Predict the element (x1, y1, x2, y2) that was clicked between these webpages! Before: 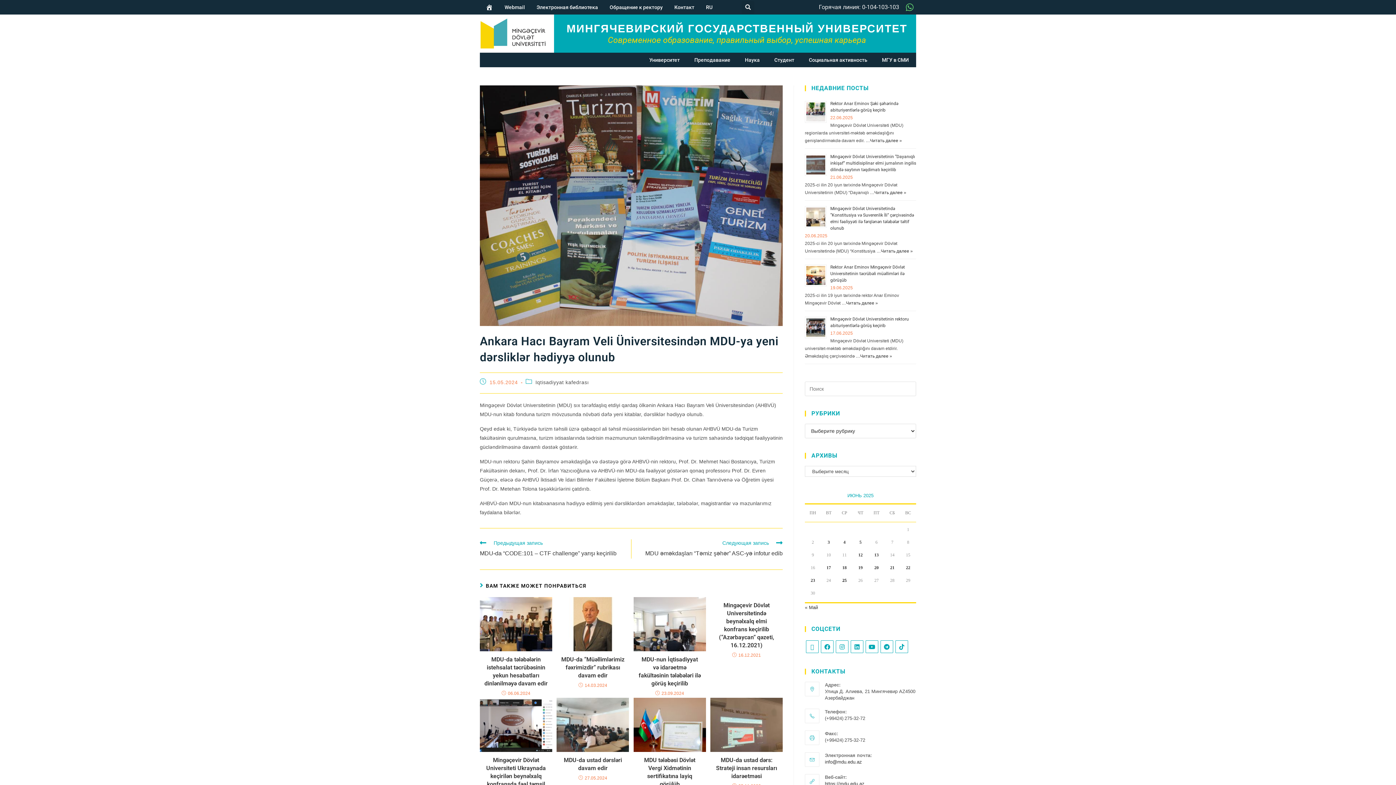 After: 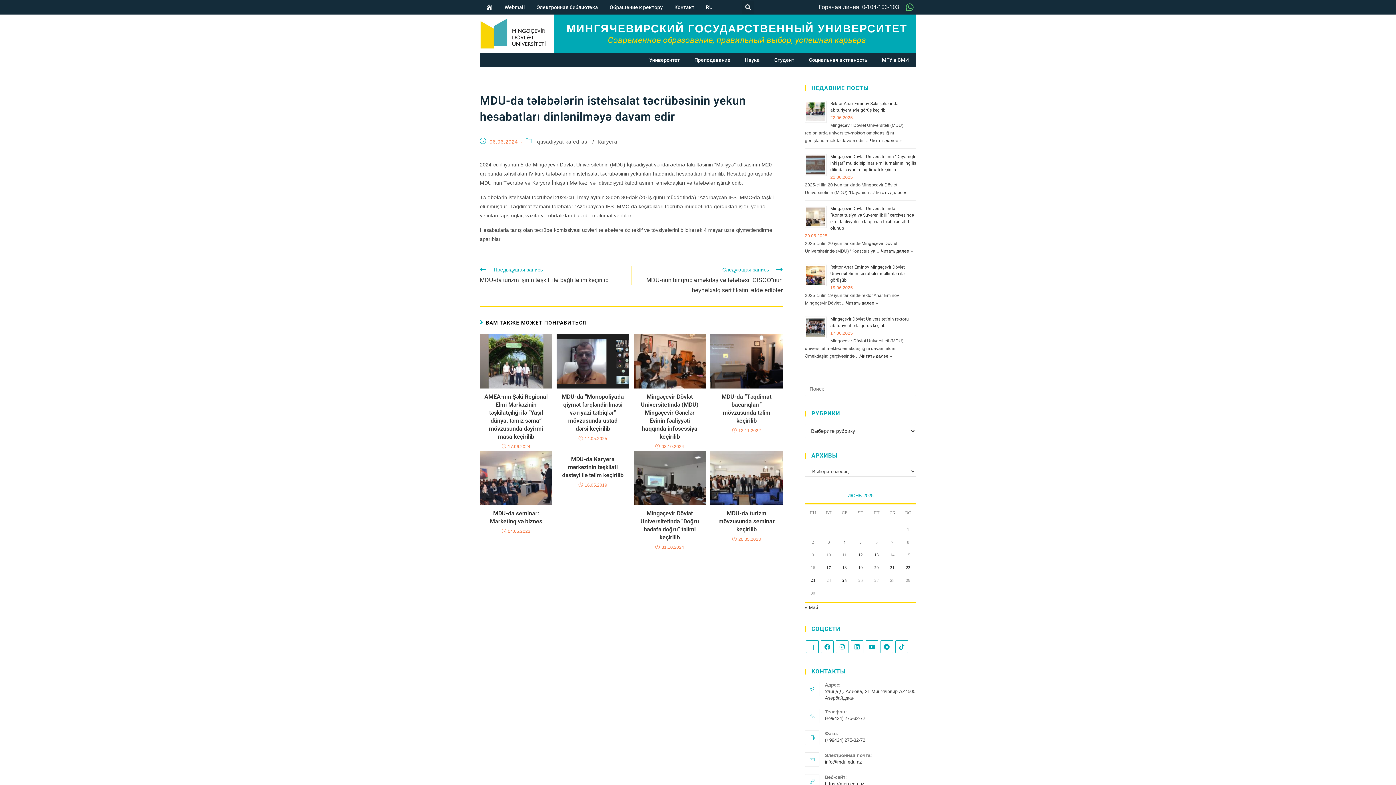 Action: bbox: (480, 597, 552, 651)